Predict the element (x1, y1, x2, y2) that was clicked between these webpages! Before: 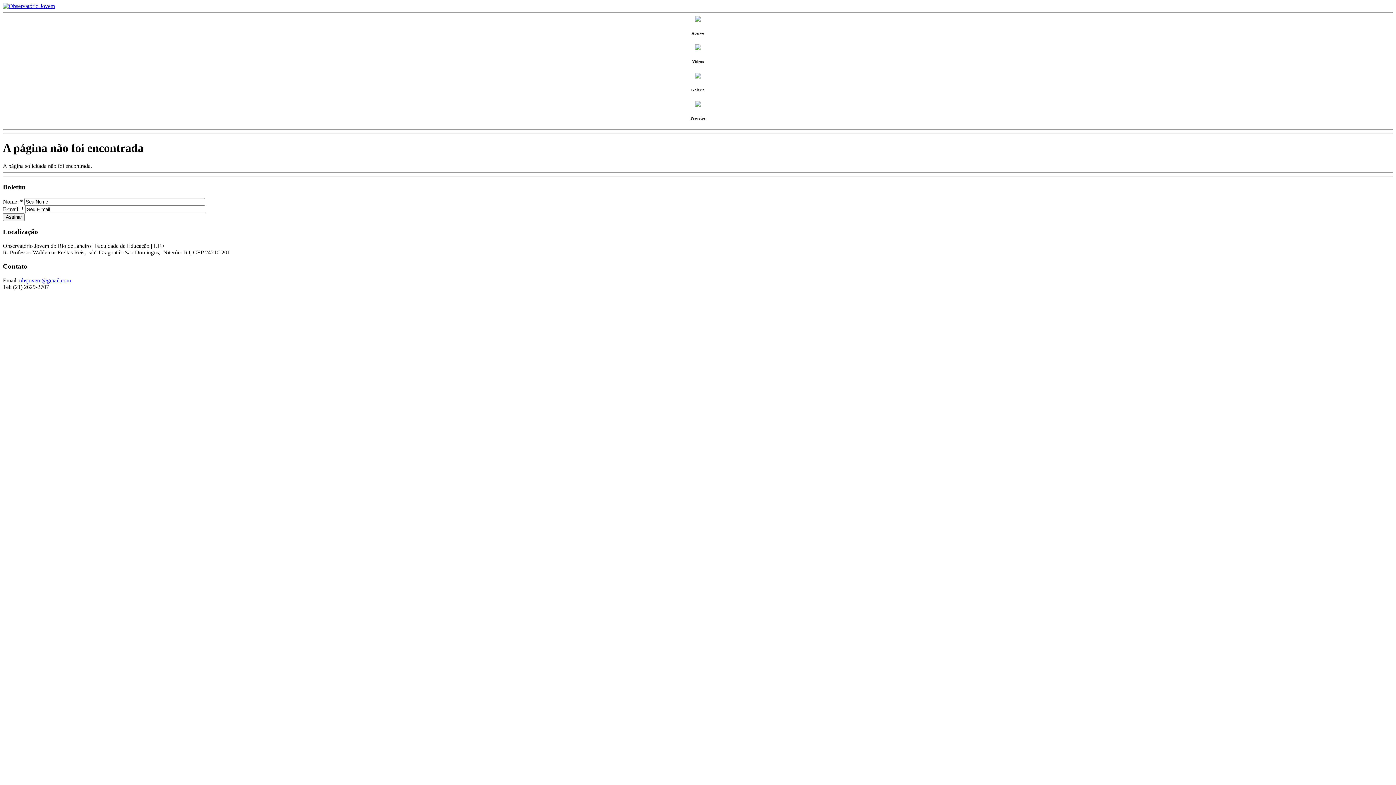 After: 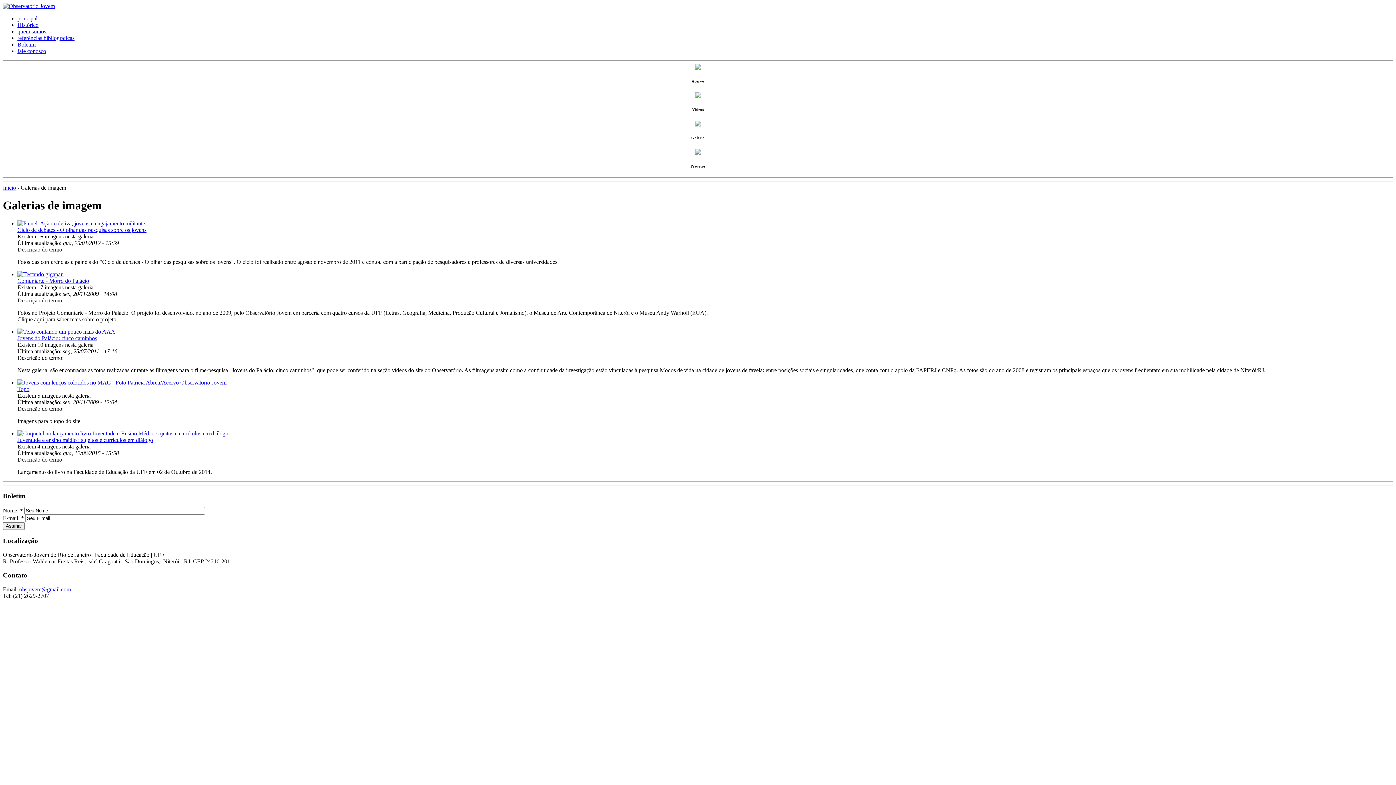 Action: bbox: (695, 73, 701, 79)